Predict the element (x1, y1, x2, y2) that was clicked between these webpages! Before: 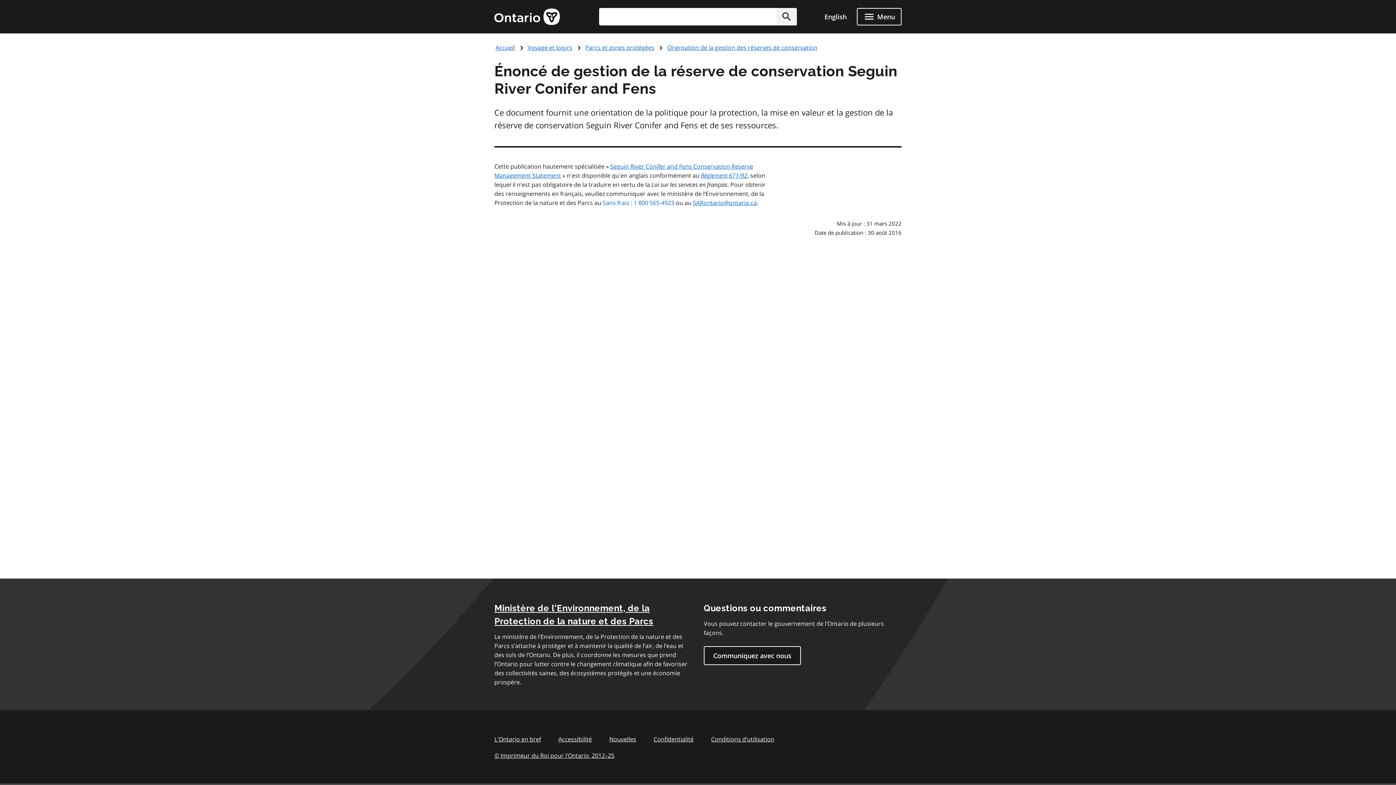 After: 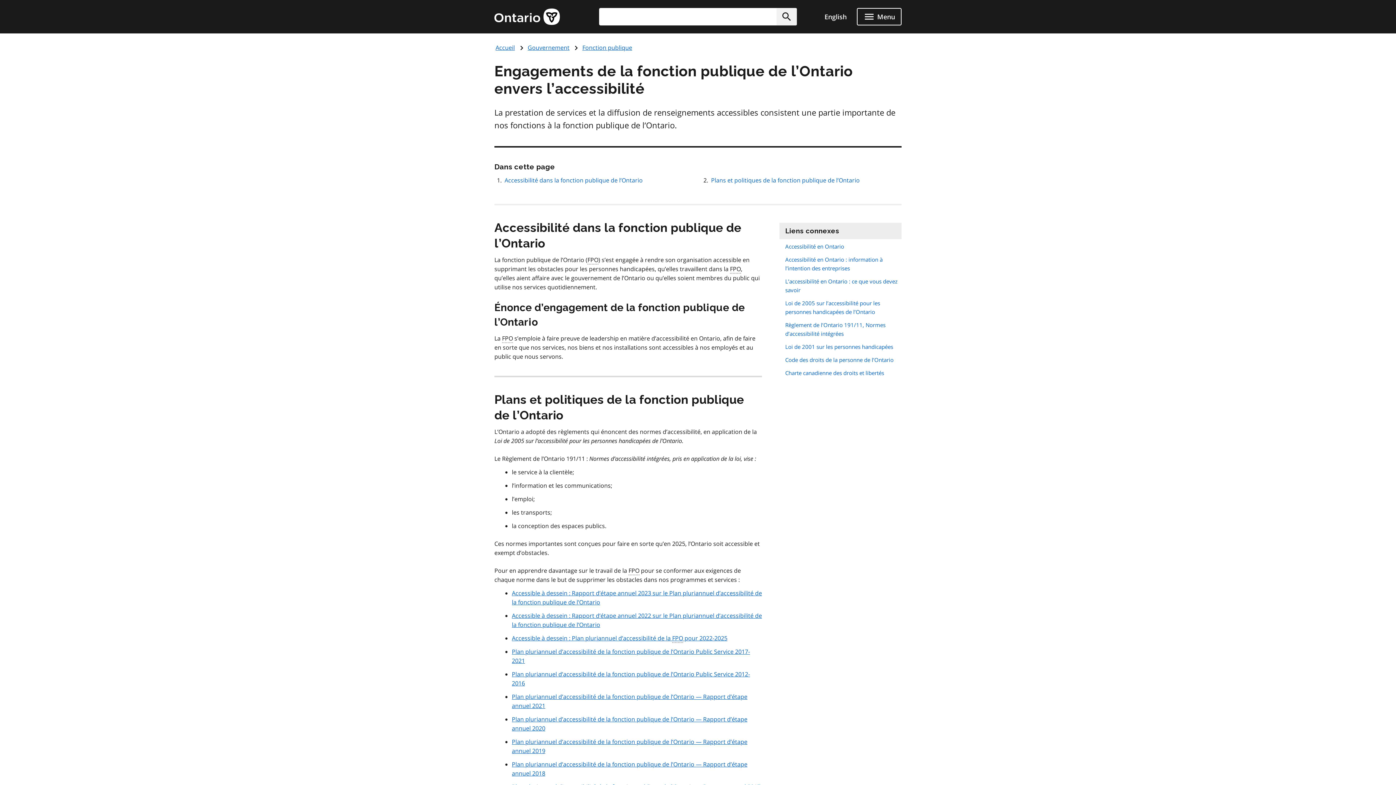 Action: label: Accessibilité bbox: (558, 735, 592, 743)